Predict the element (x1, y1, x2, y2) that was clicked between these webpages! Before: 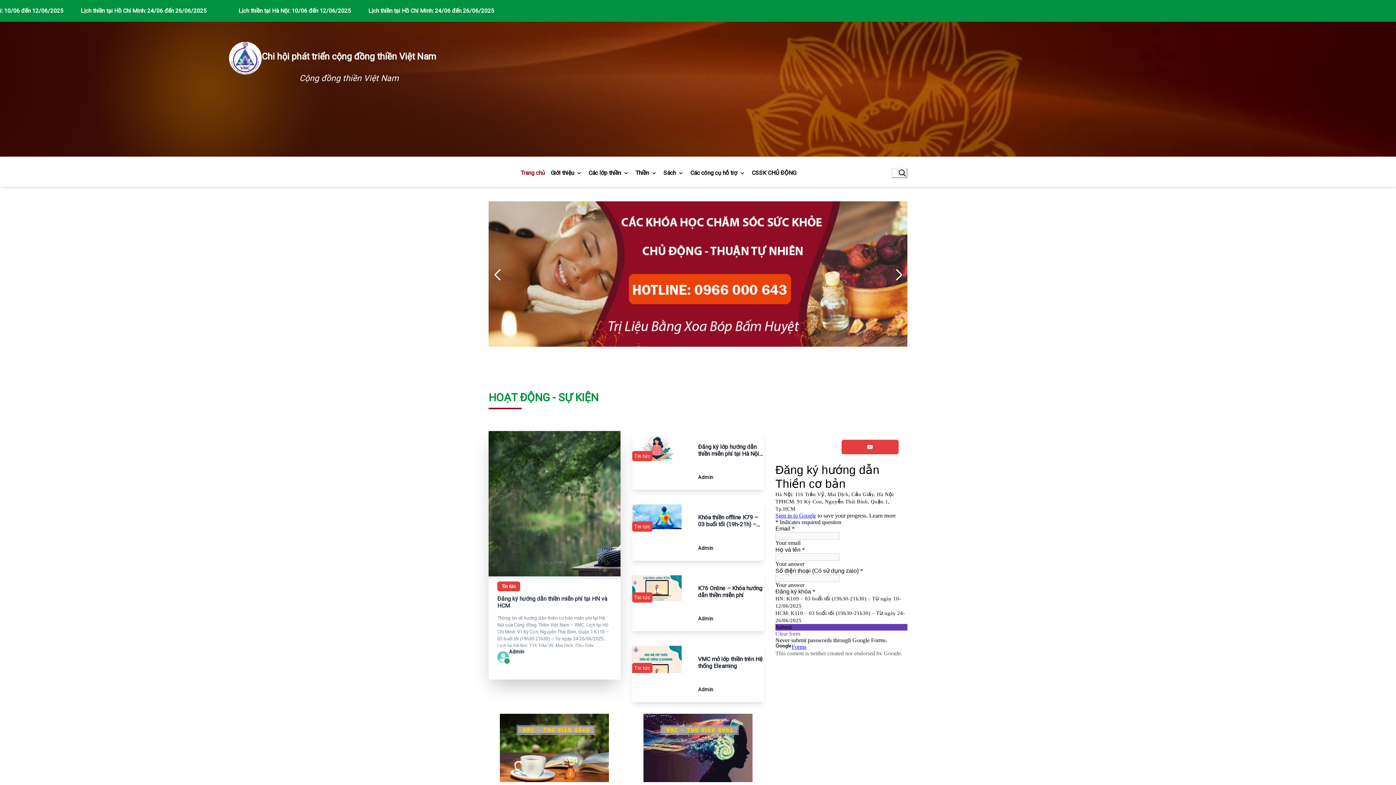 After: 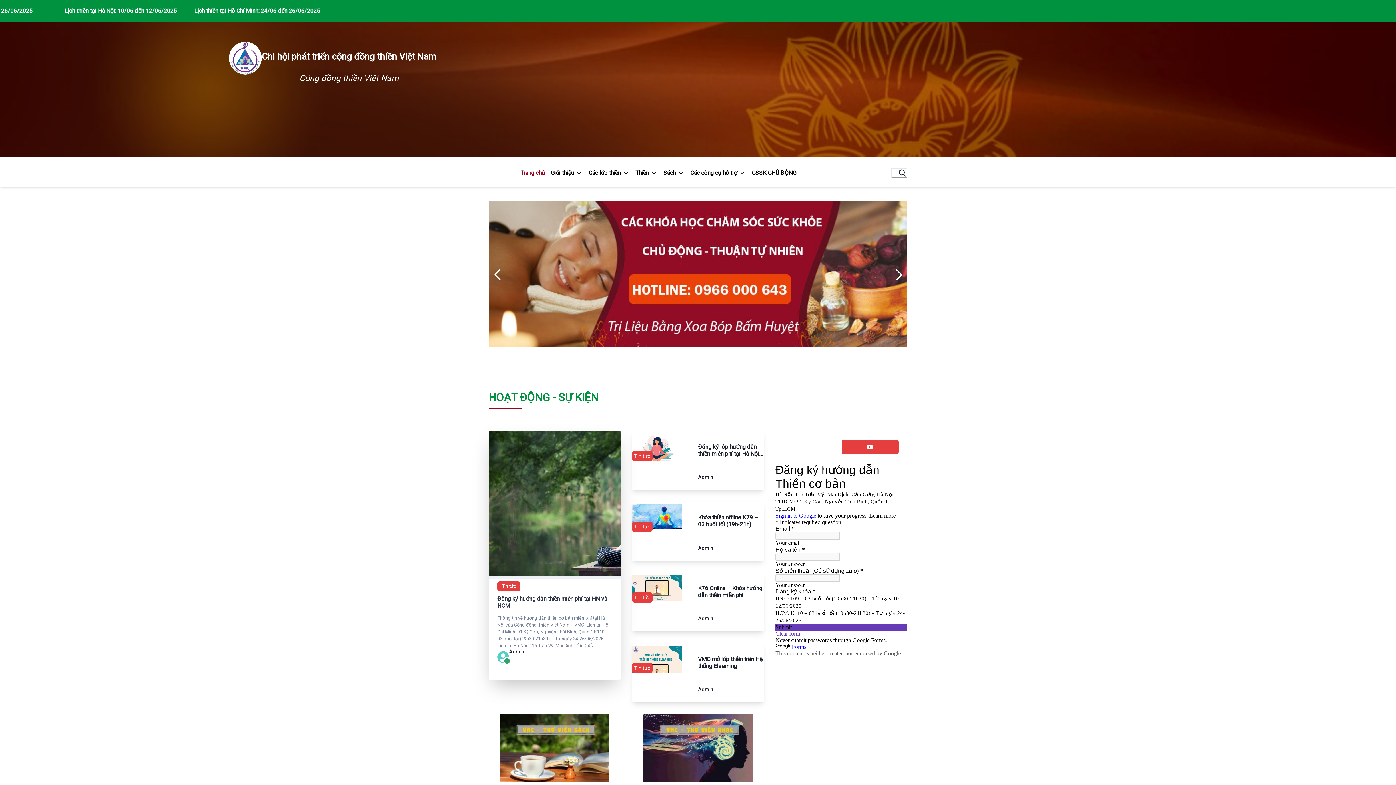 Action: bbox: (229, 41, 261, 74)